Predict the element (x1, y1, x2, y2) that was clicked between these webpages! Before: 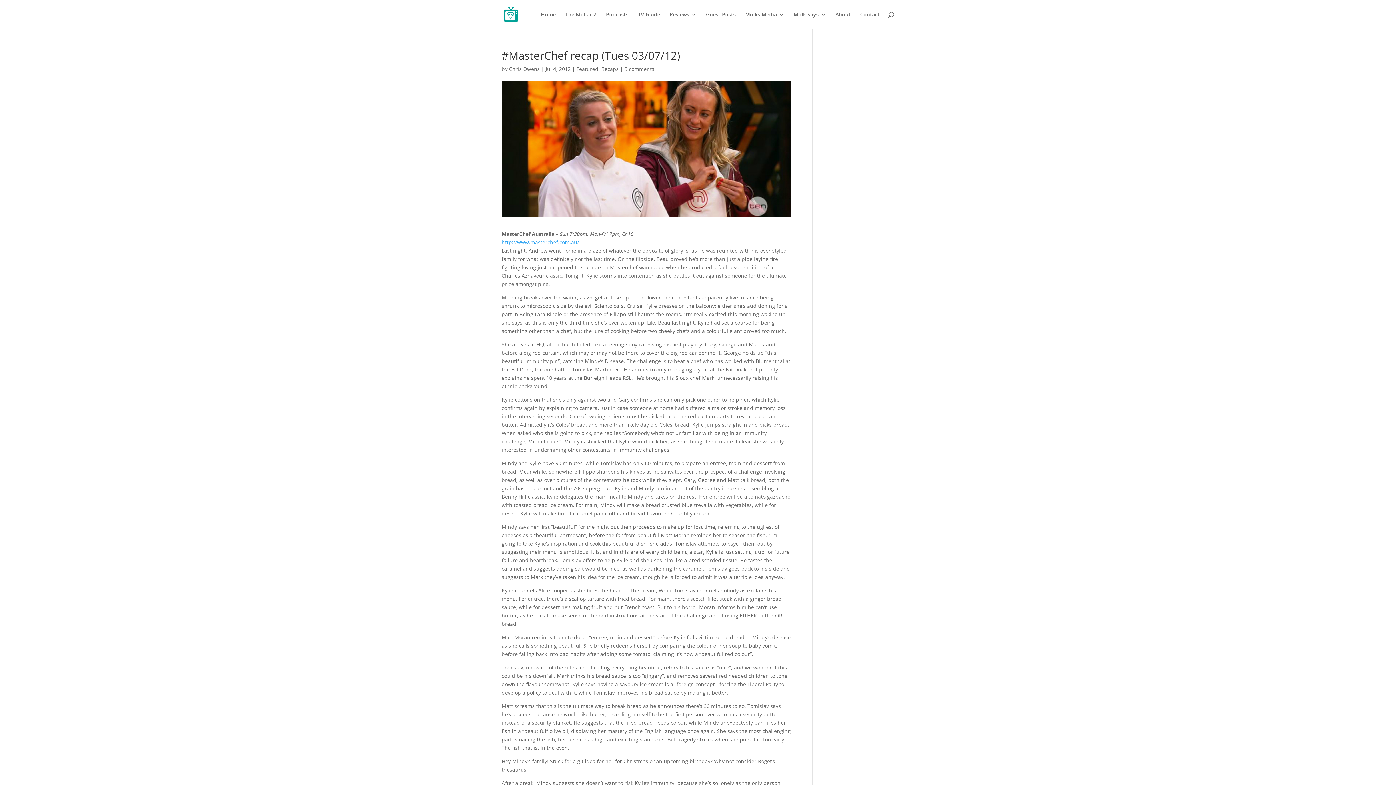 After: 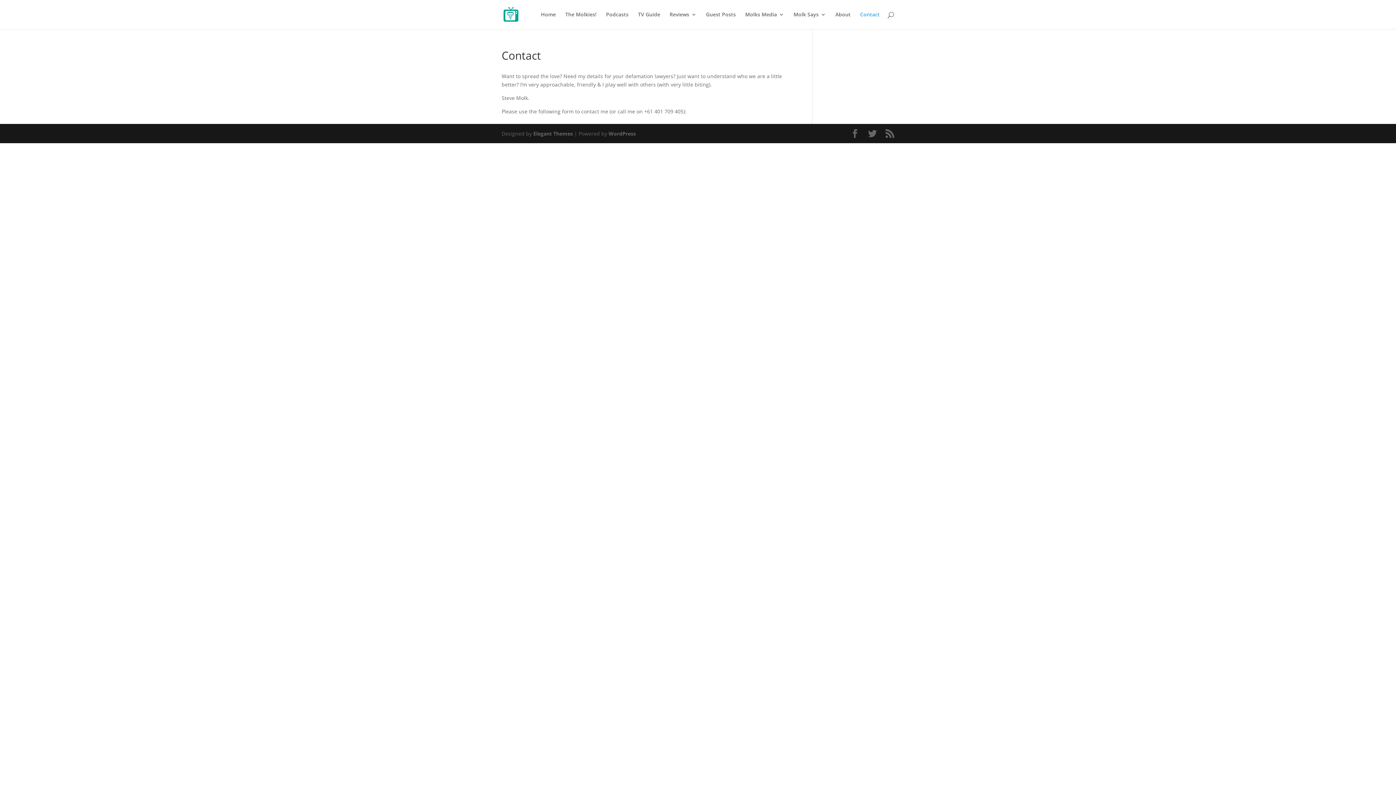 Action: bbox: (860, 12, 880, 29) label: Contact